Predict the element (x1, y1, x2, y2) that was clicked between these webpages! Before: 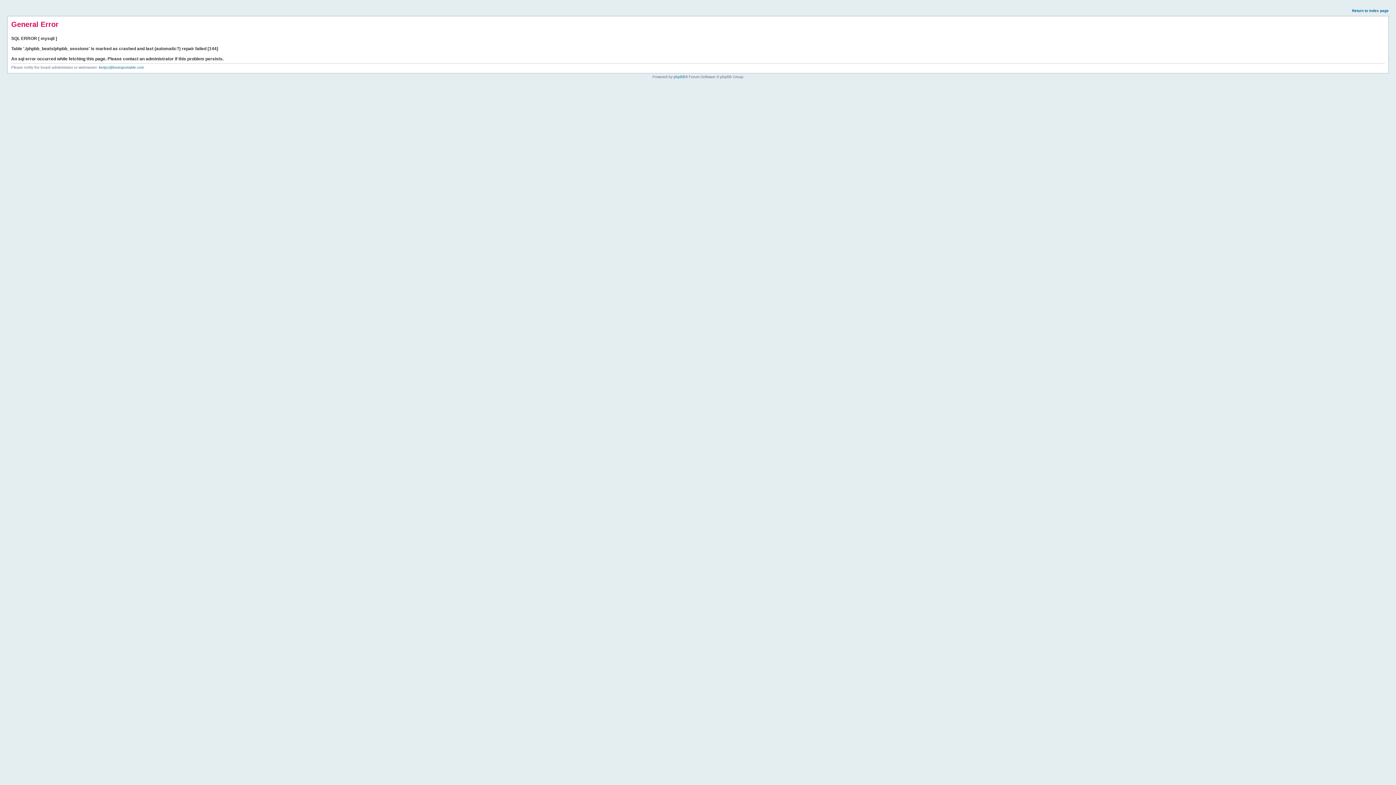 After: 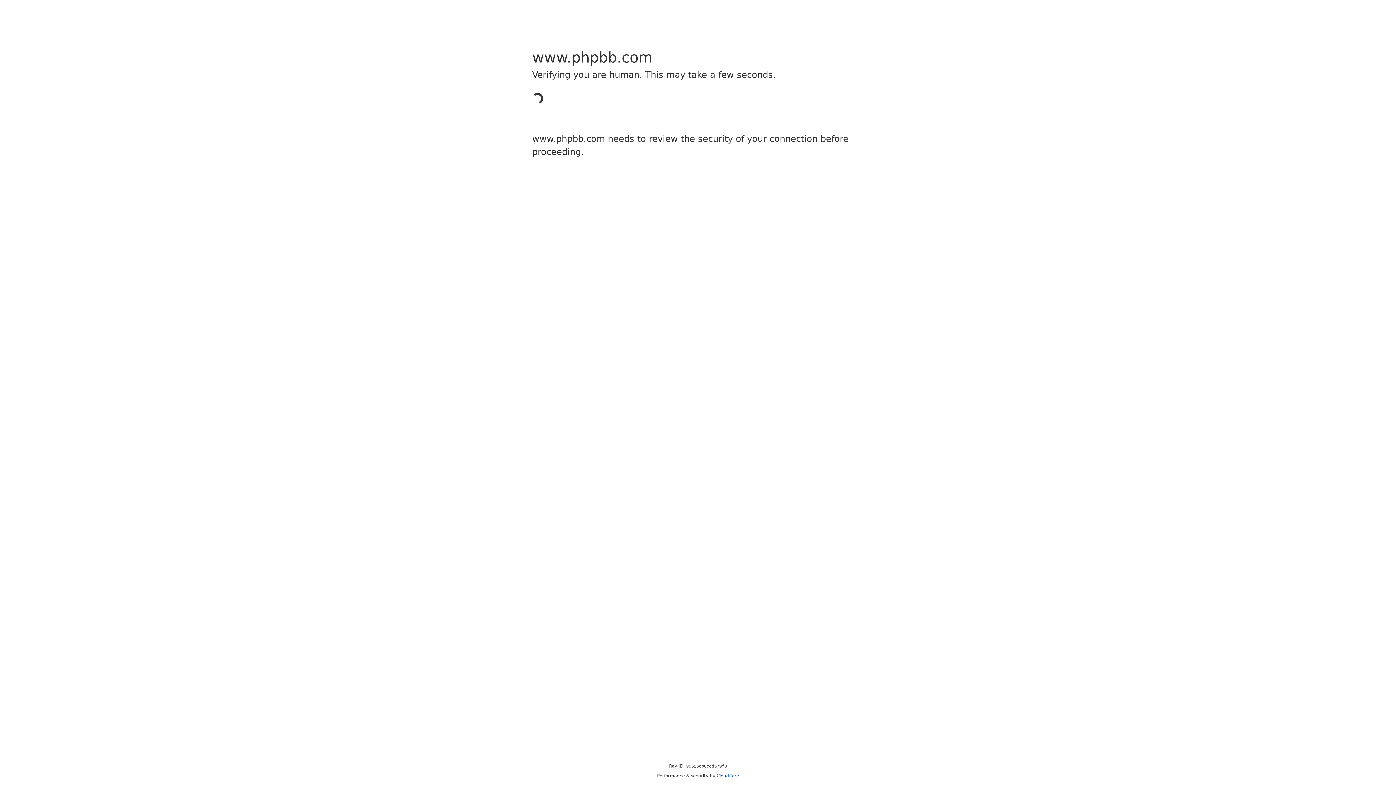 Action: bbox: (673, 74, 685, 78) label: phpBB